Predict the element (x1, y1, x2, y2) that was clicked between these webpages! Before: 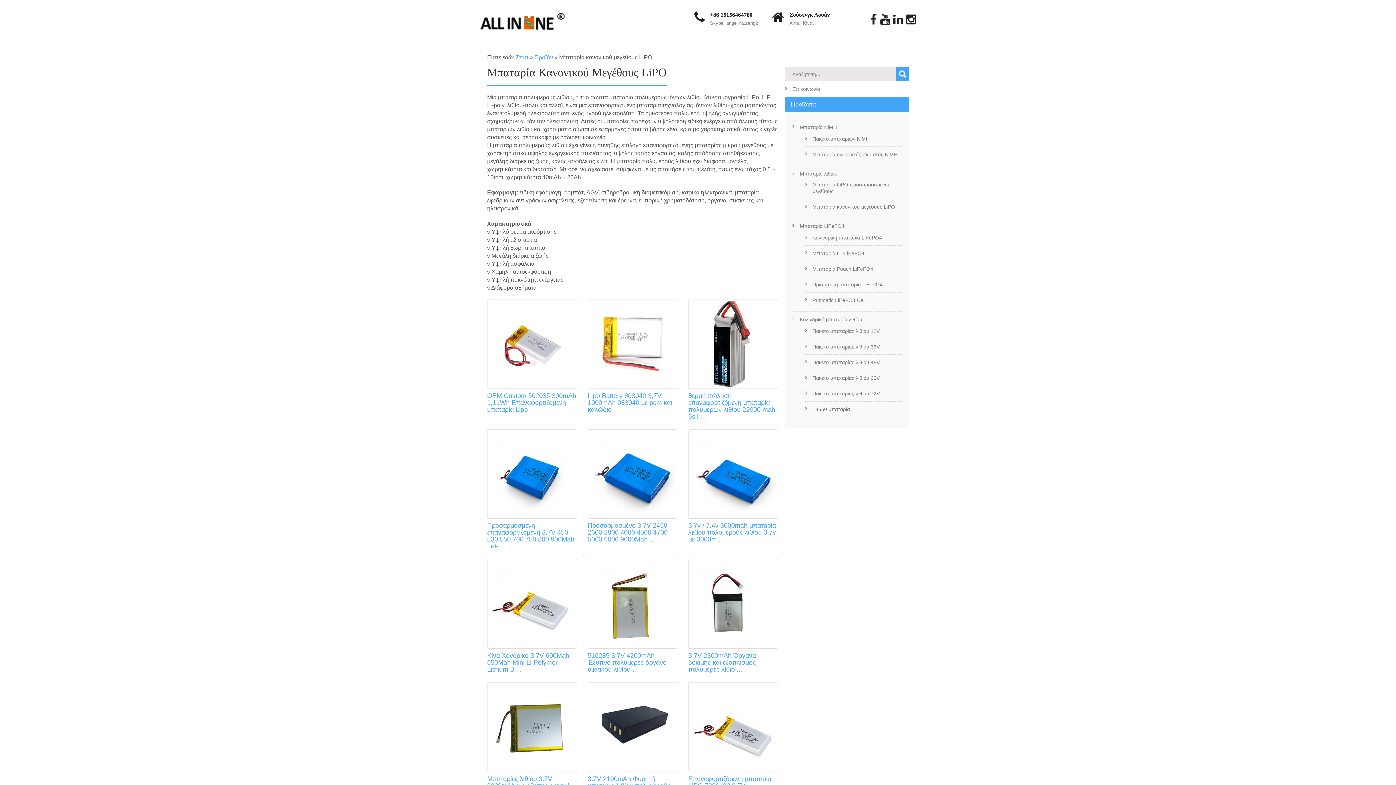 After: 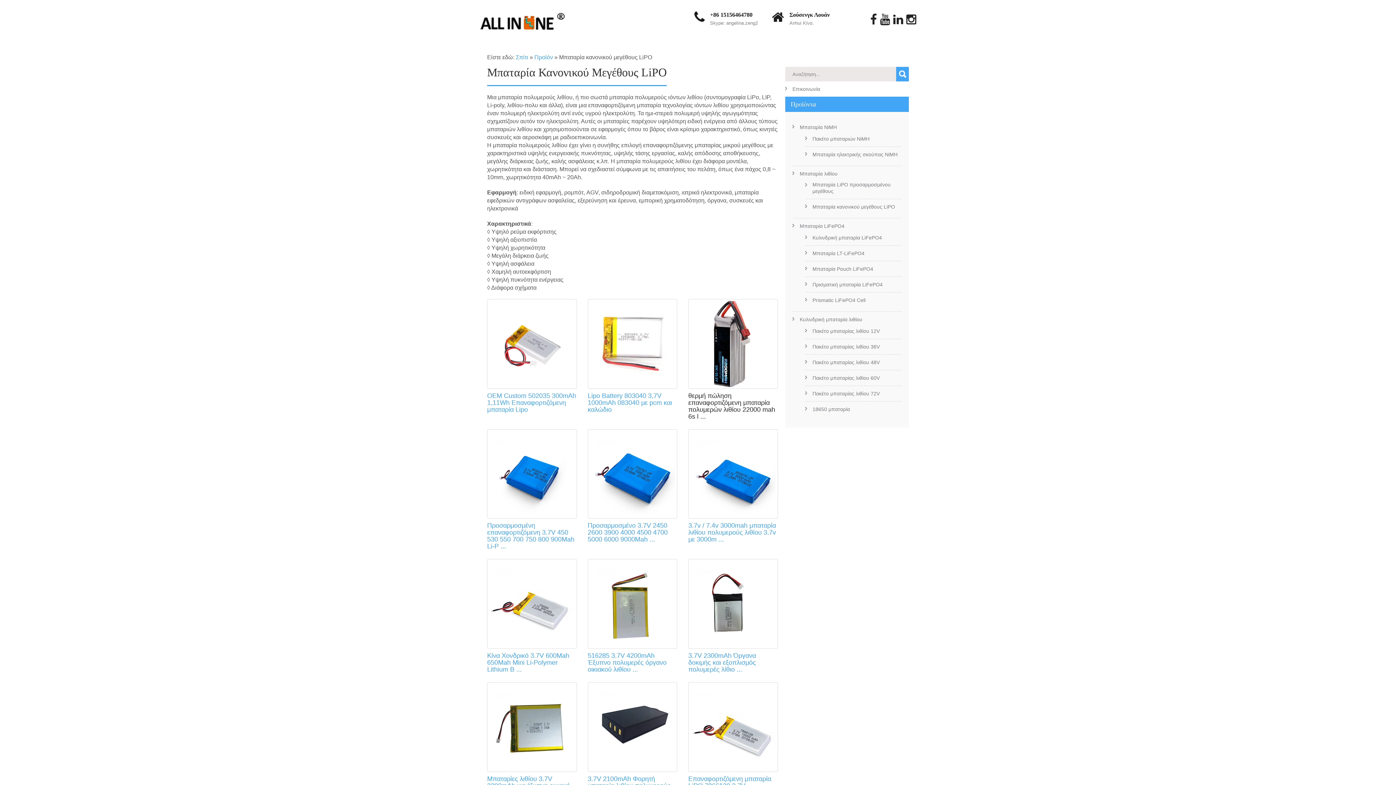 Action: label: θερμή πώληση επαναφορτιζόμενη μπαταρία πολυμερών λιθίου 22000 mah 6s l ... bbox: (688, 392, 775, 420)